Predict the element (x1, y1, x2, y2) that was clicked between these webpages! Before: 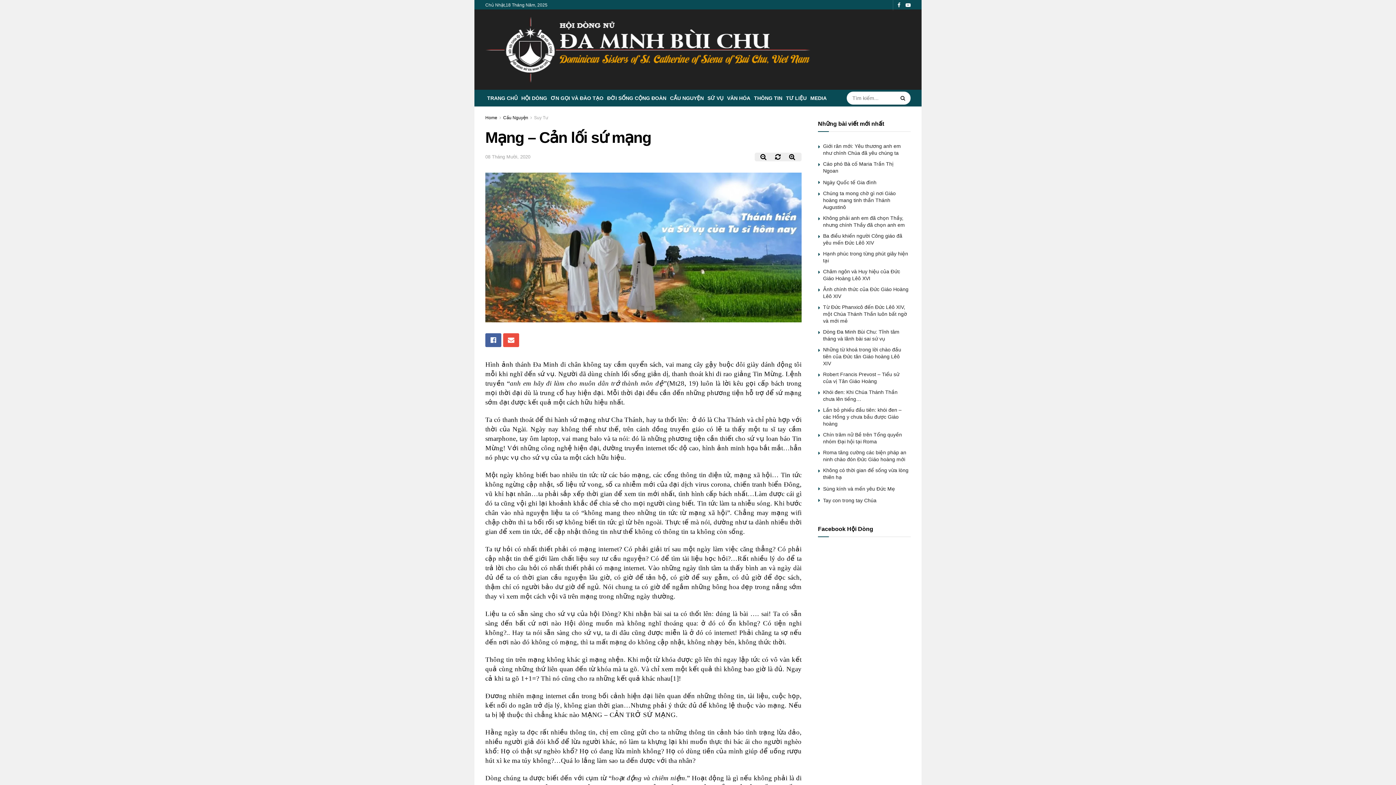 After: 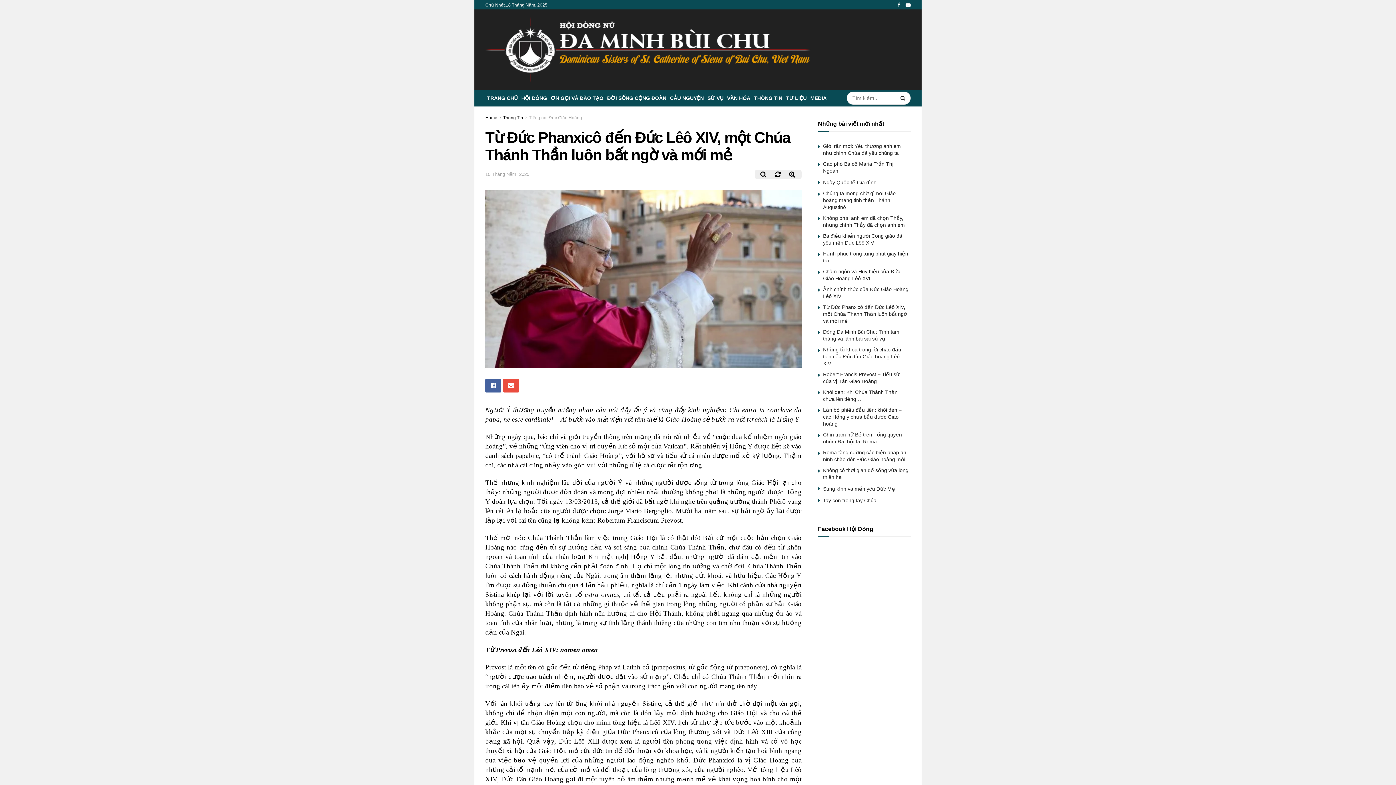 Action: bbox: (823, 304, 907, 324) label: Từ Đức Phanxicô đến Đức Lêô XIV, một Chúa Thánh Thần luôn bất ngờ và mới mẻ